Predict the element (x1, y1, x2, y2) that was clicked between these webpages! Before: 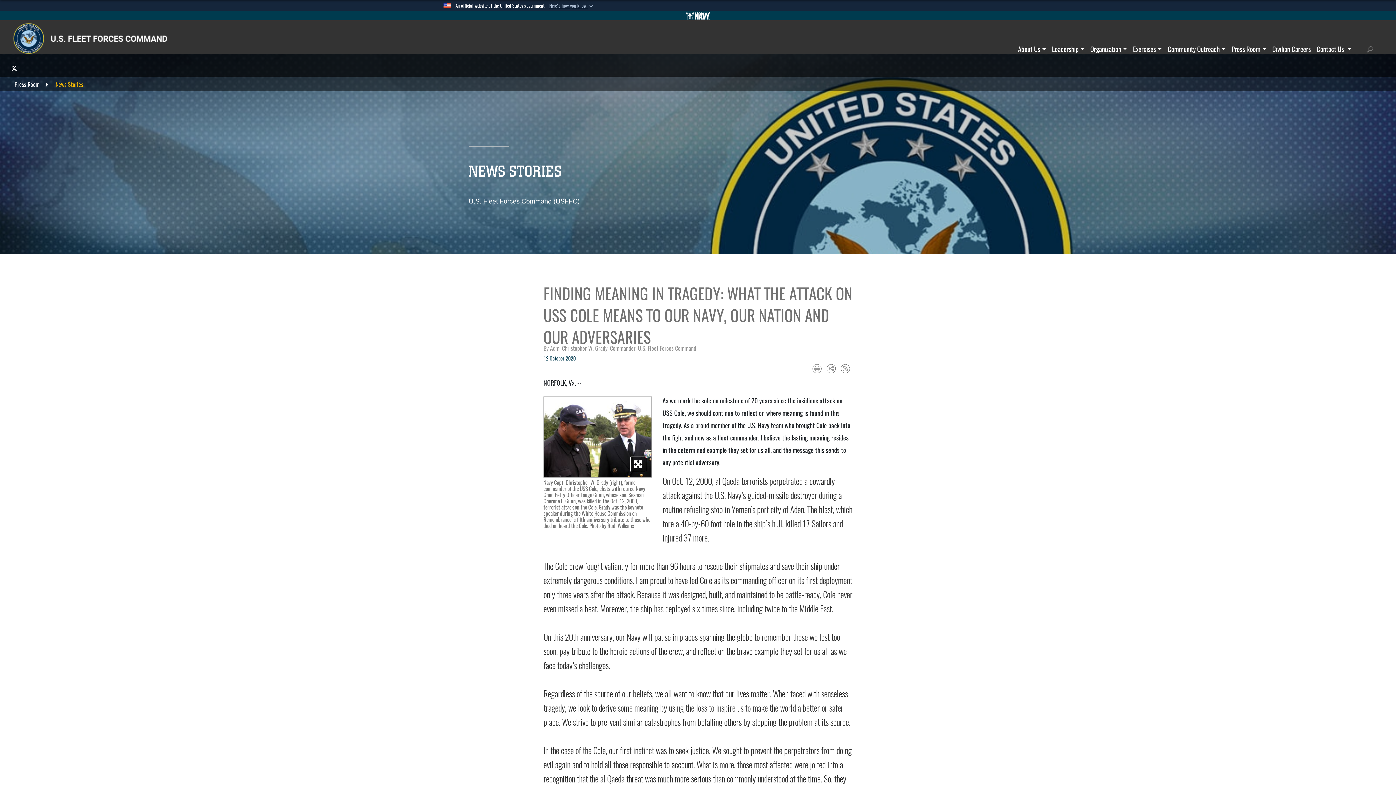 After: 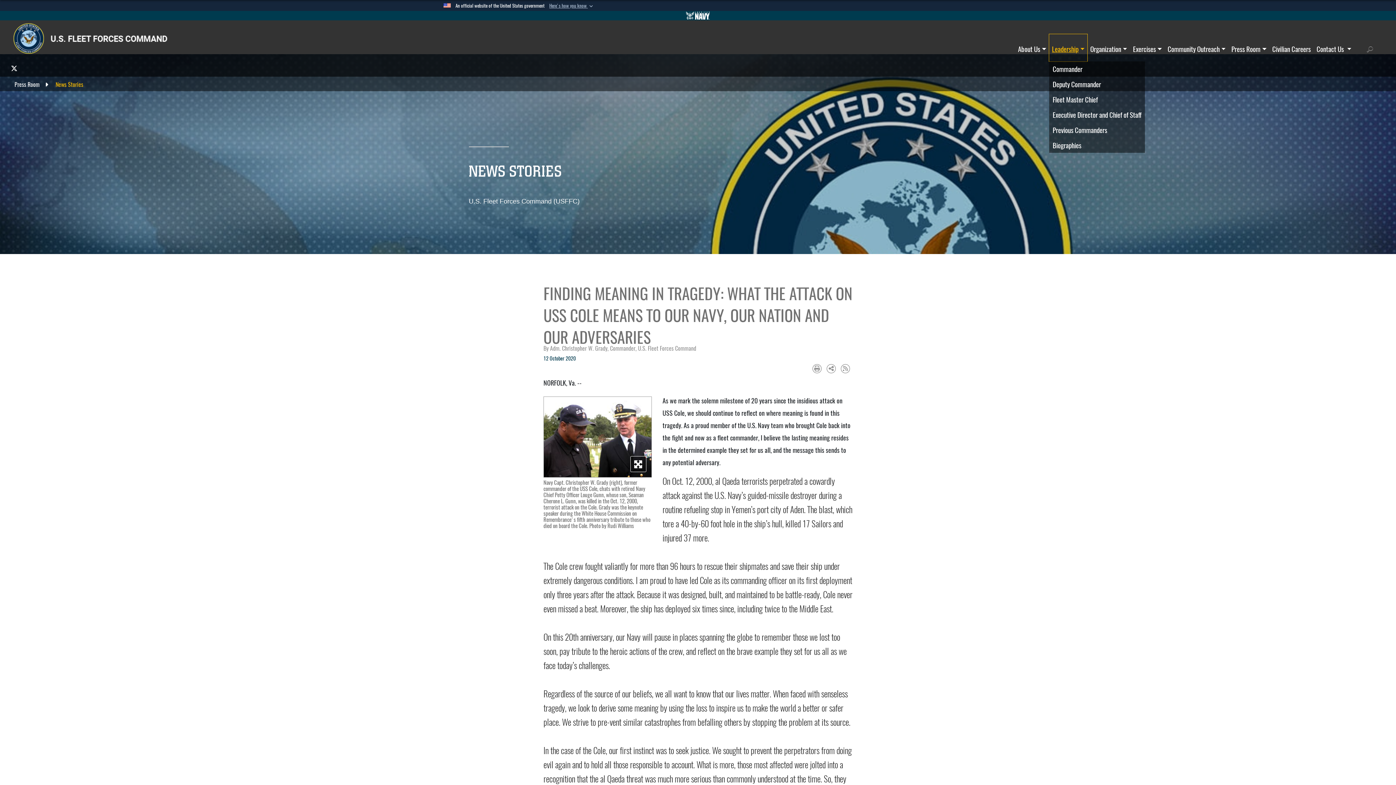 Action: bbox: (1049, 34, 1087, 61) label: Leadership